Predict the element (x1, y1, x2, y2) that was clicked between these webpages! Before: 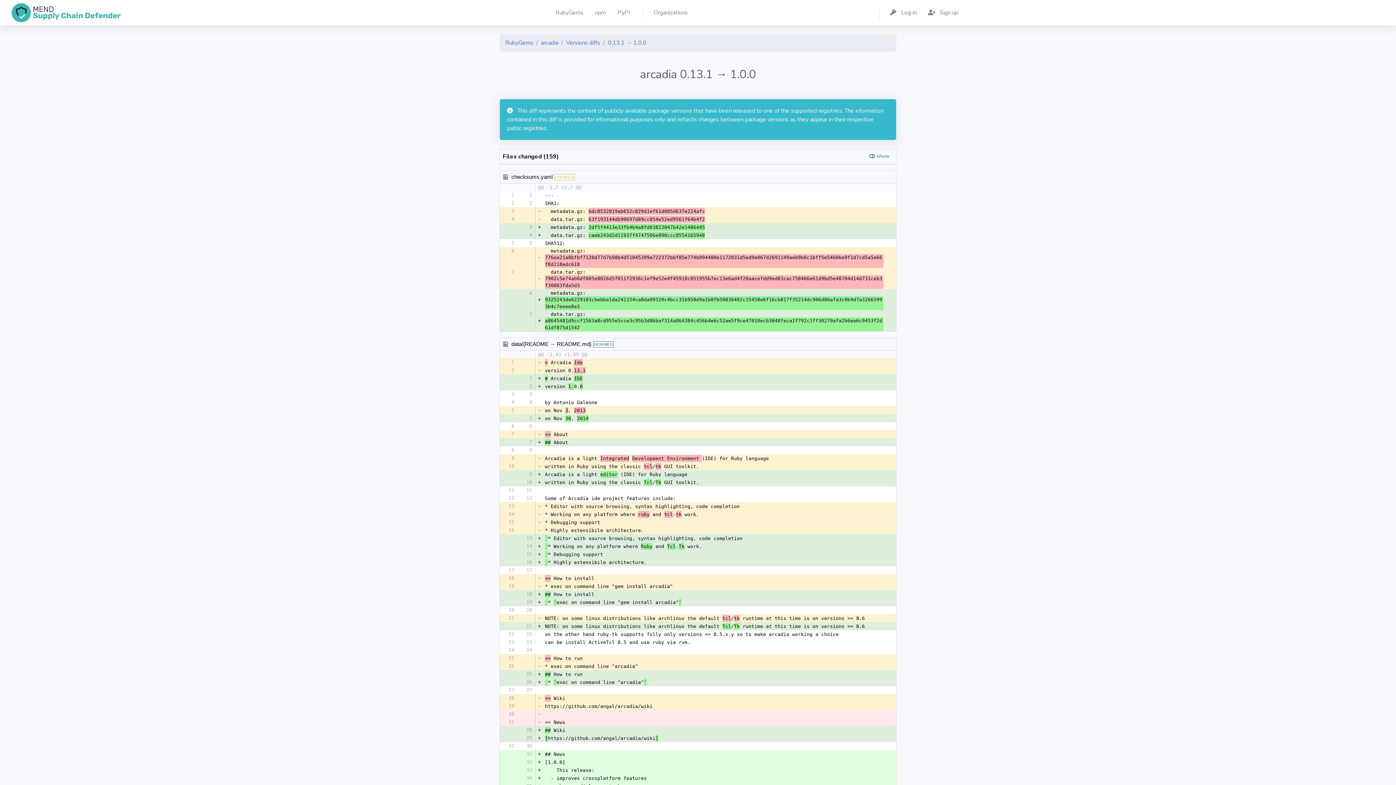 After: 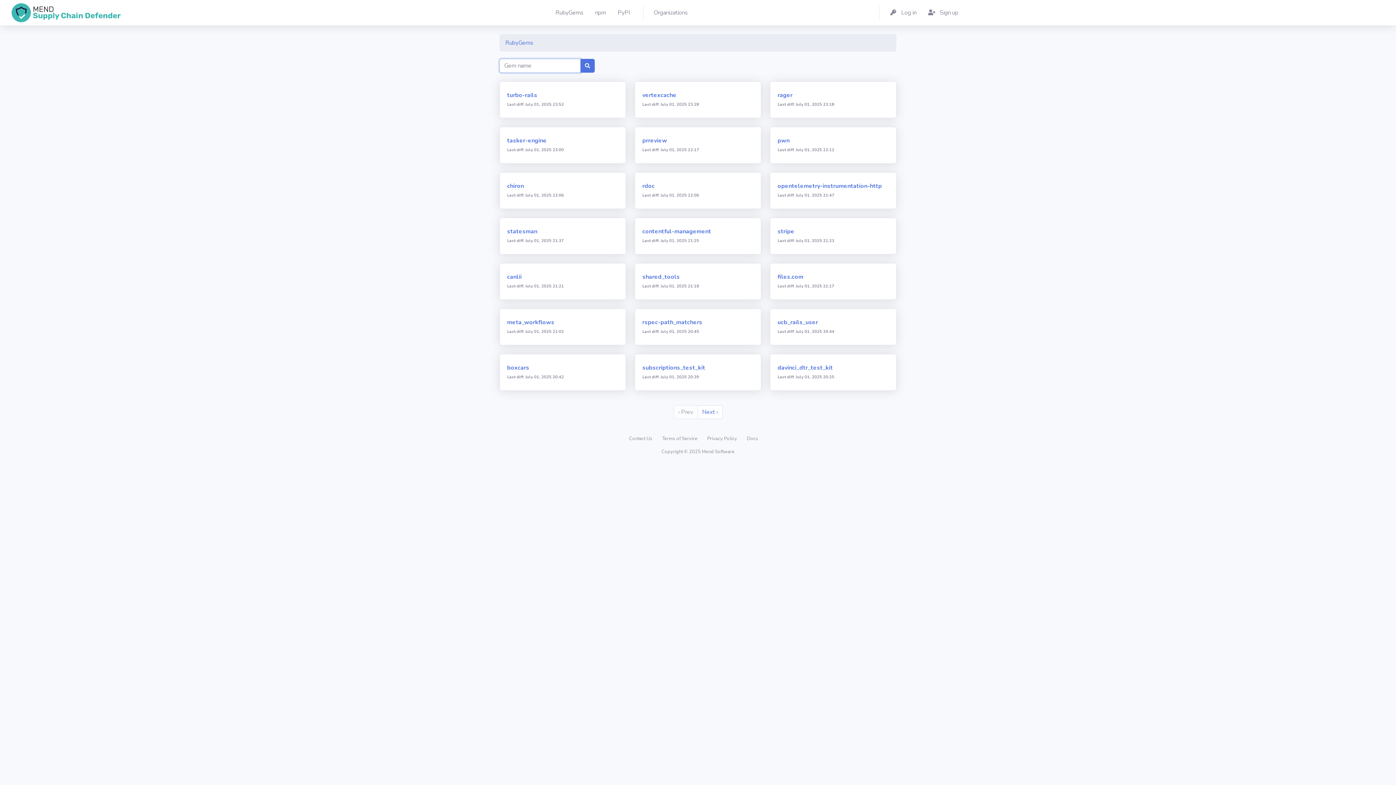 Action: label: RubyGems bbox: (551, 0, 590, 25)